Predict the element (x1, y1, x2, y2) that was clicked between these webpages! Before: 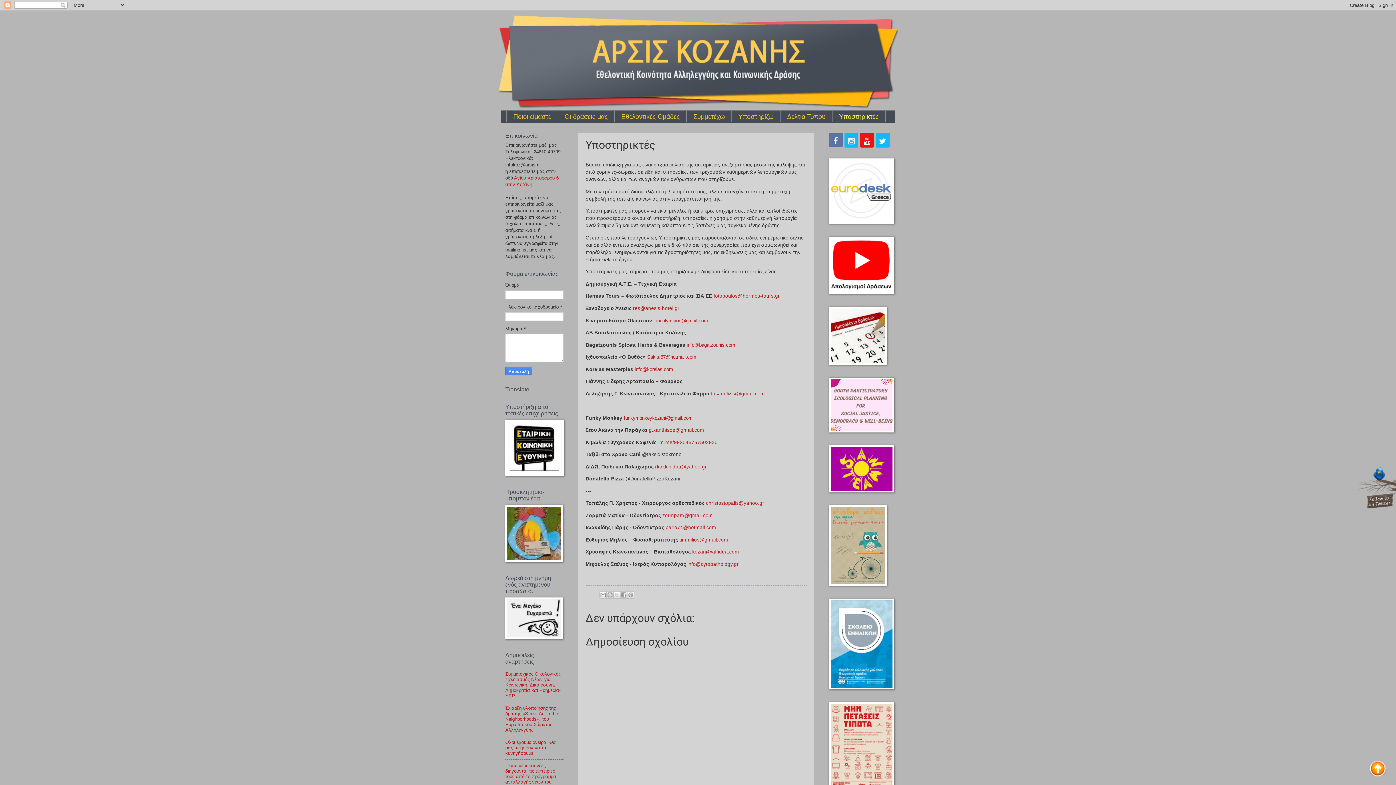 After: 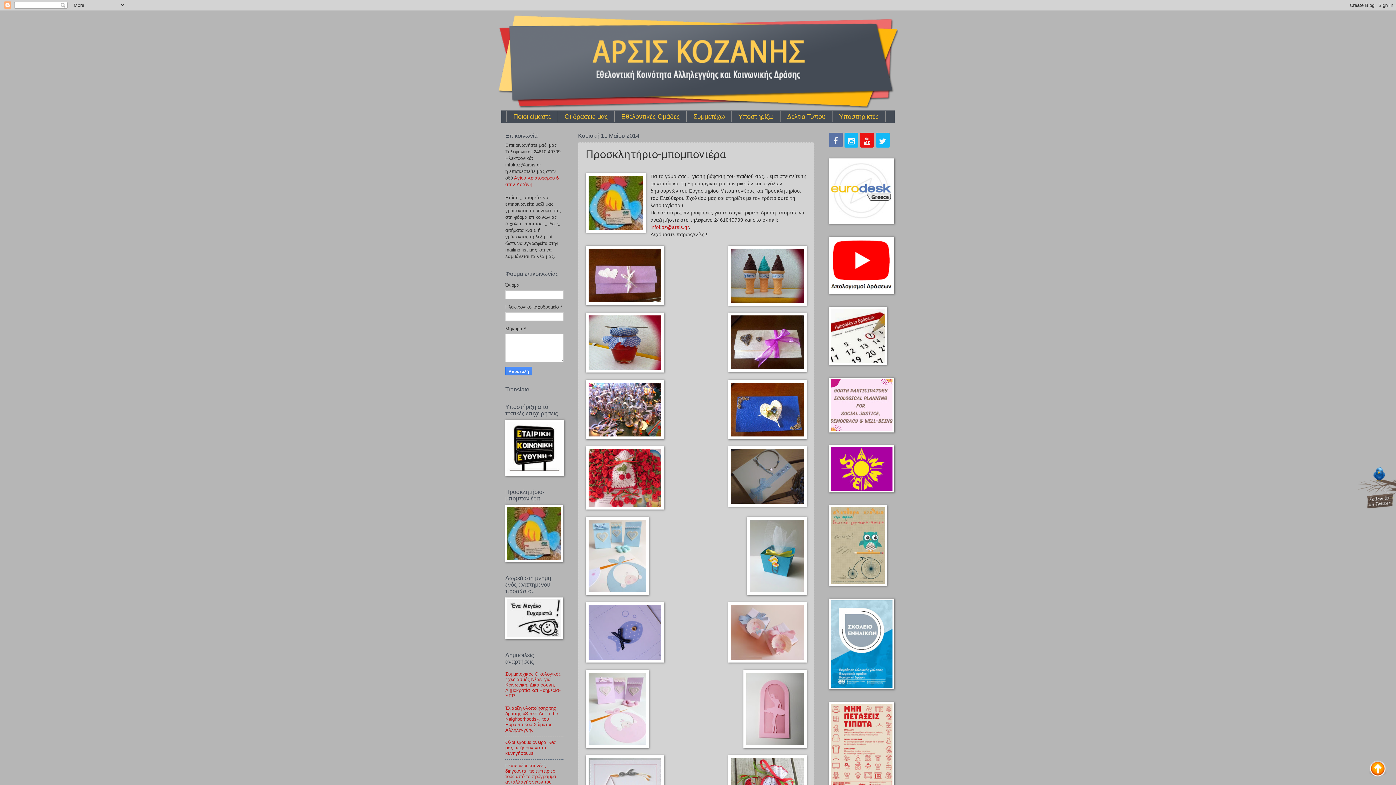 Action: bbox: (505, 558, 563, 563)